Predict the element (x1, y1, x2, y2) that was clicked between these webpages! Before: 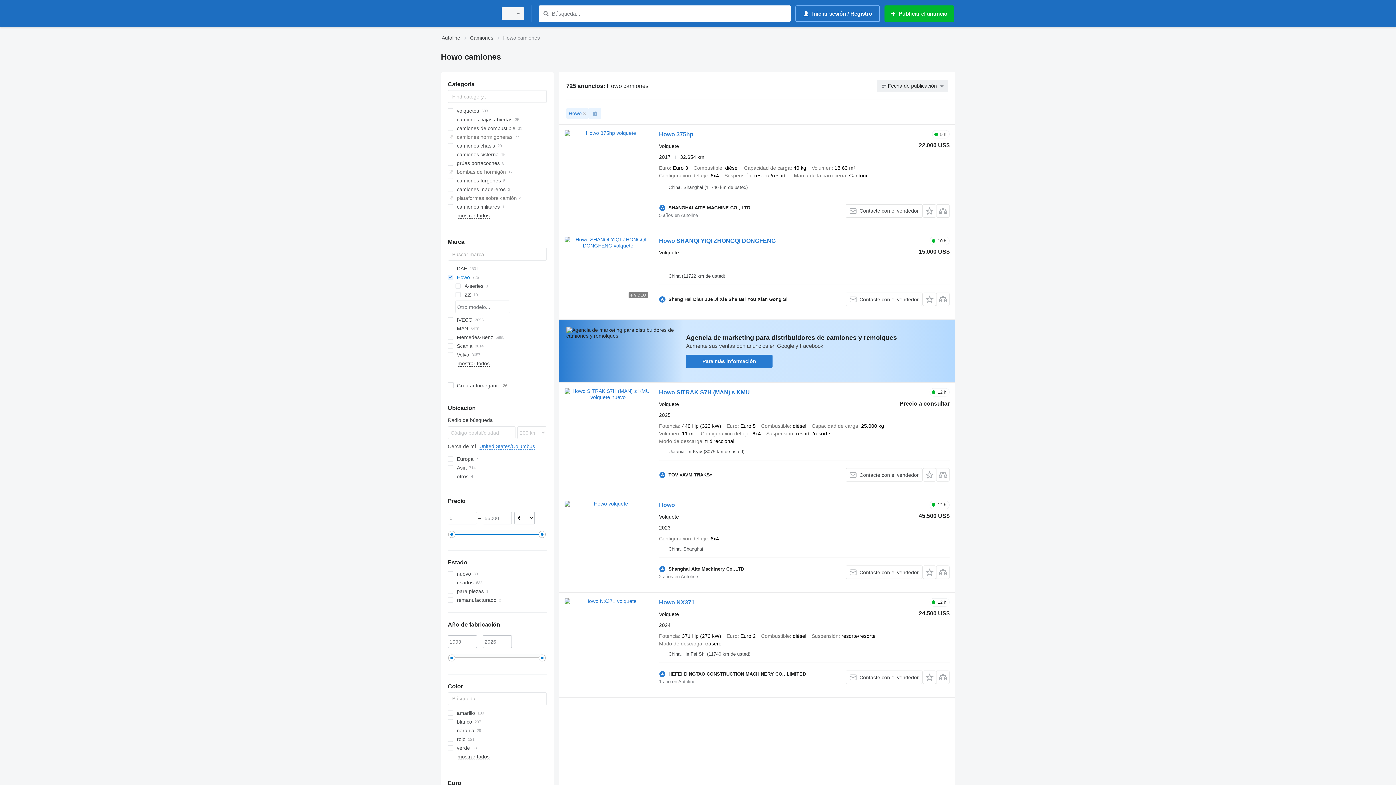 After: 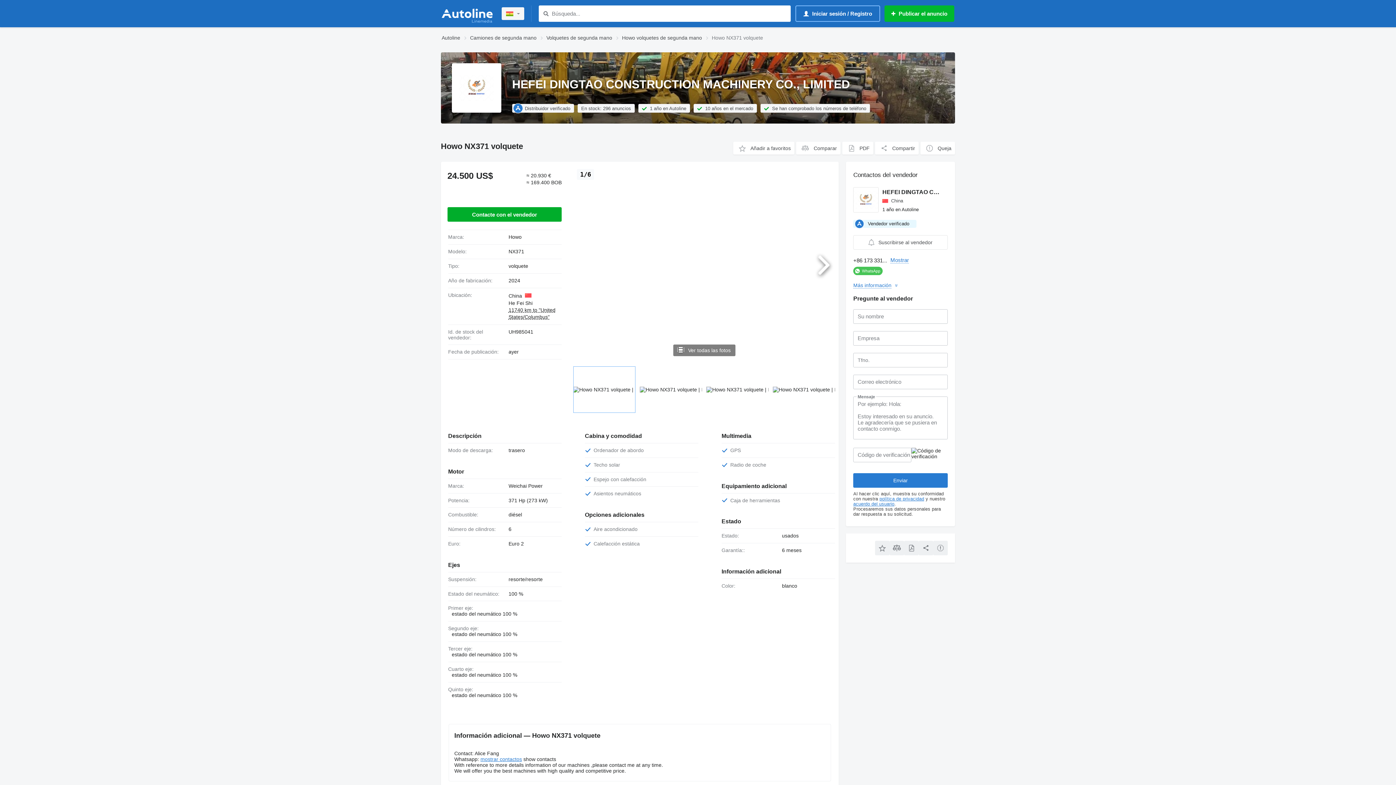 Action: label: Howo NX371 bbox: (659, 599, 694, 607)